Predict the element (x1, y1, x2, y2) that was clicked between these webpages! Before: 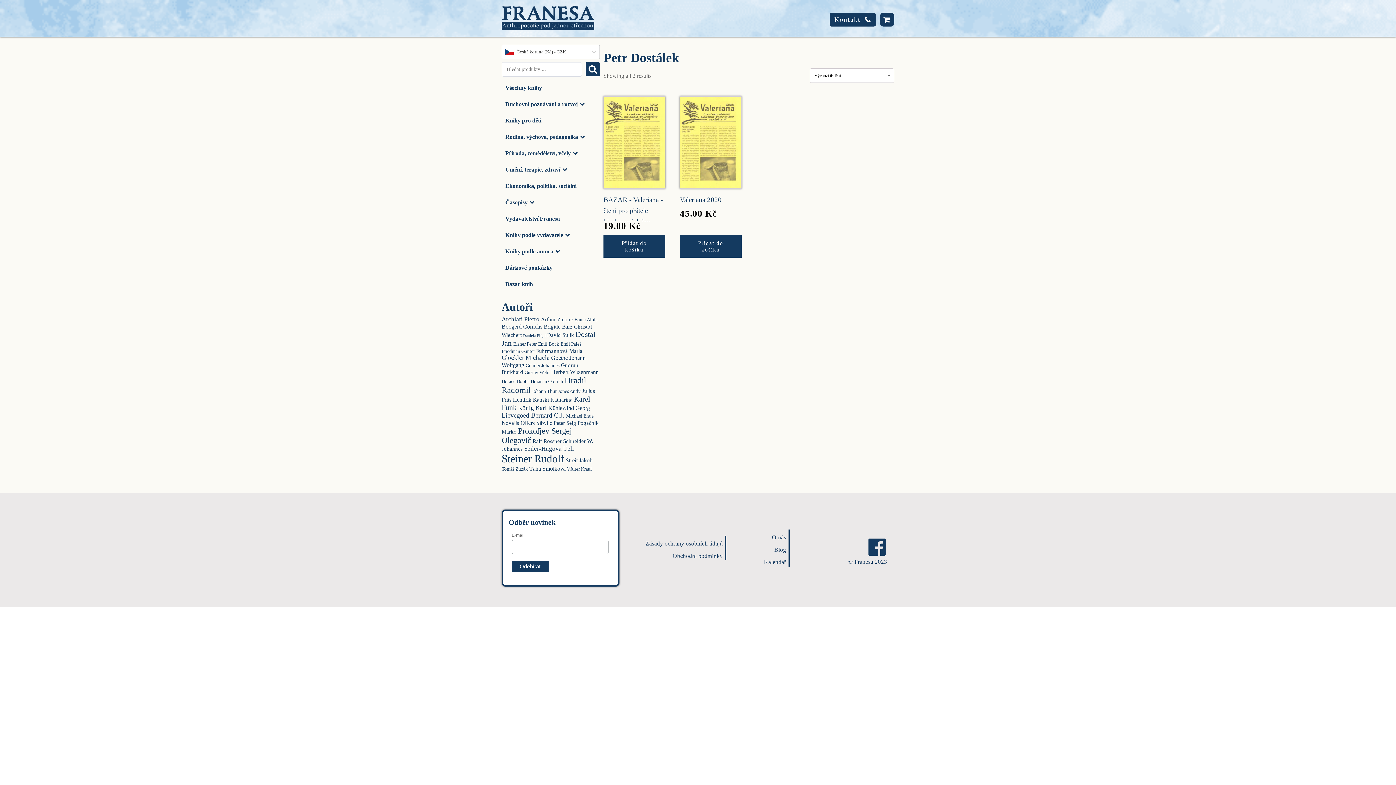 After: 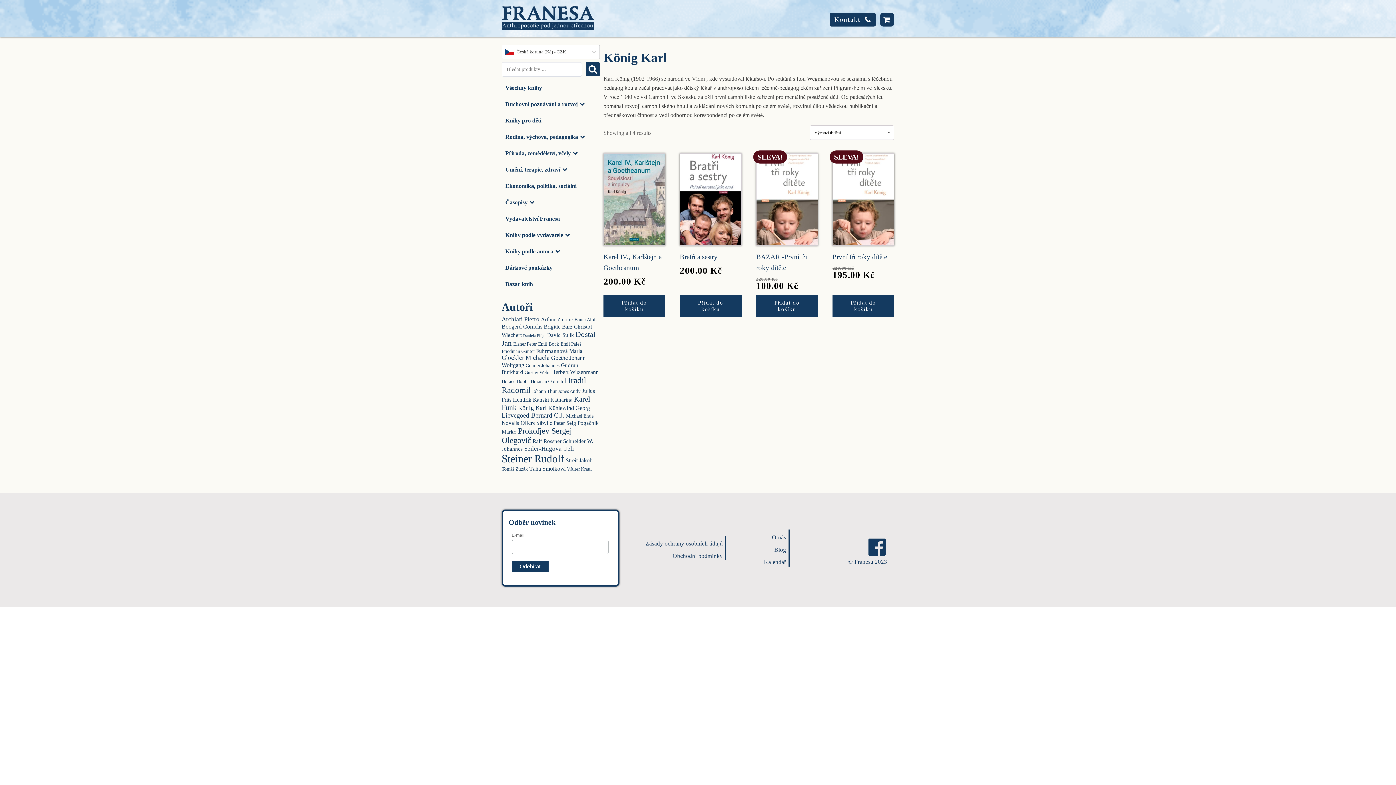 Action: label: König Karl (4 produkty) bbox: (518, 404, 546, 411)